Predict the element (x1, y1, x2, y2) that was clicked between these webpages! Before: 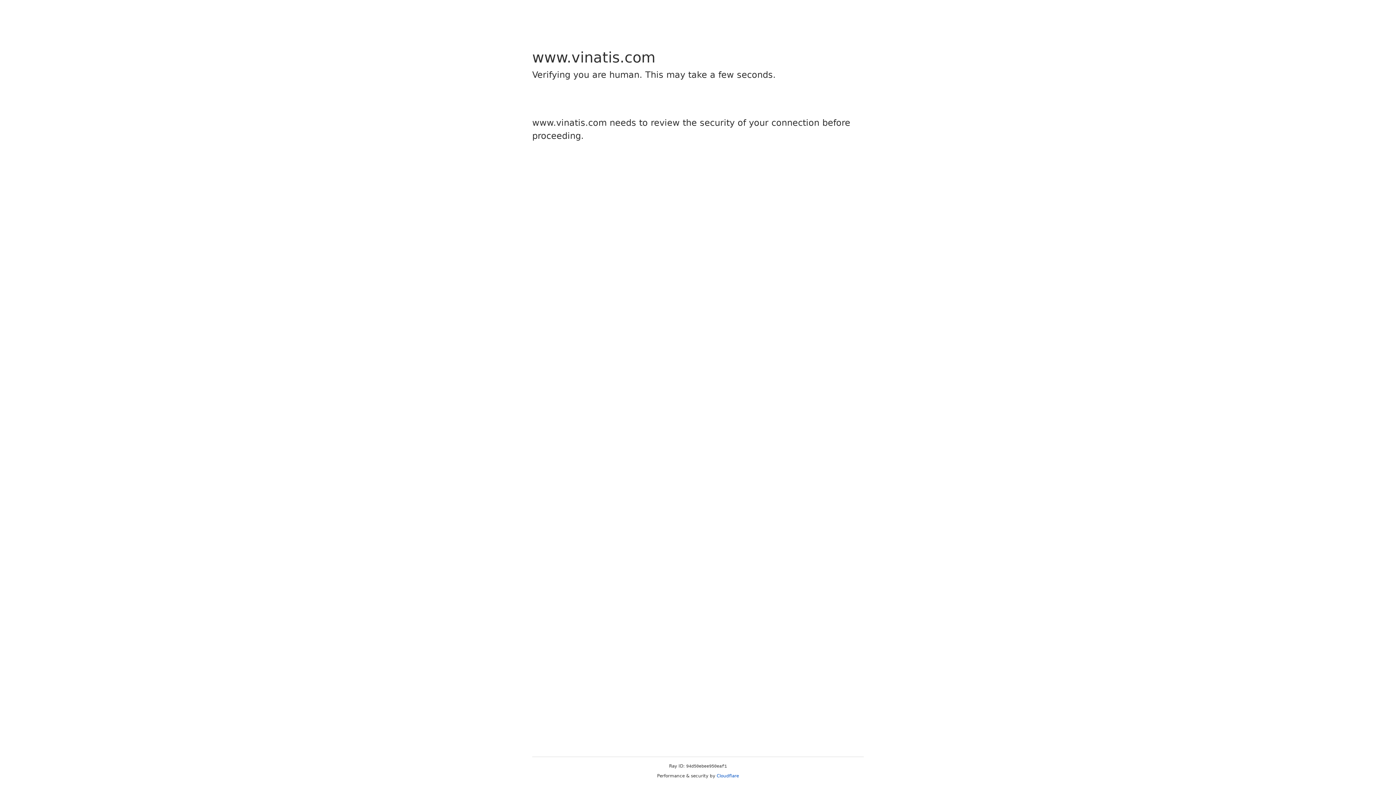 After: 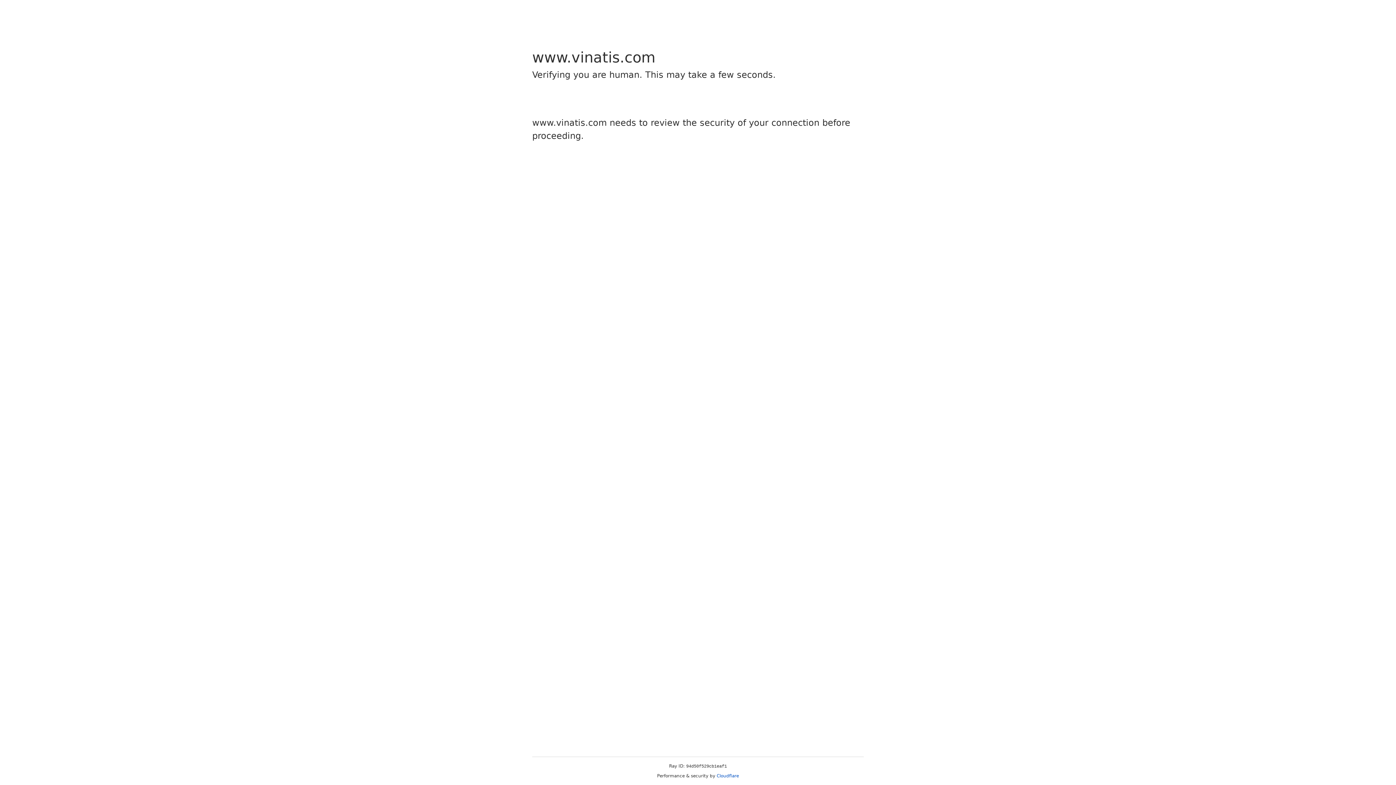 Action: label: Cloudflare bbox: (716, 773, 739, 778)